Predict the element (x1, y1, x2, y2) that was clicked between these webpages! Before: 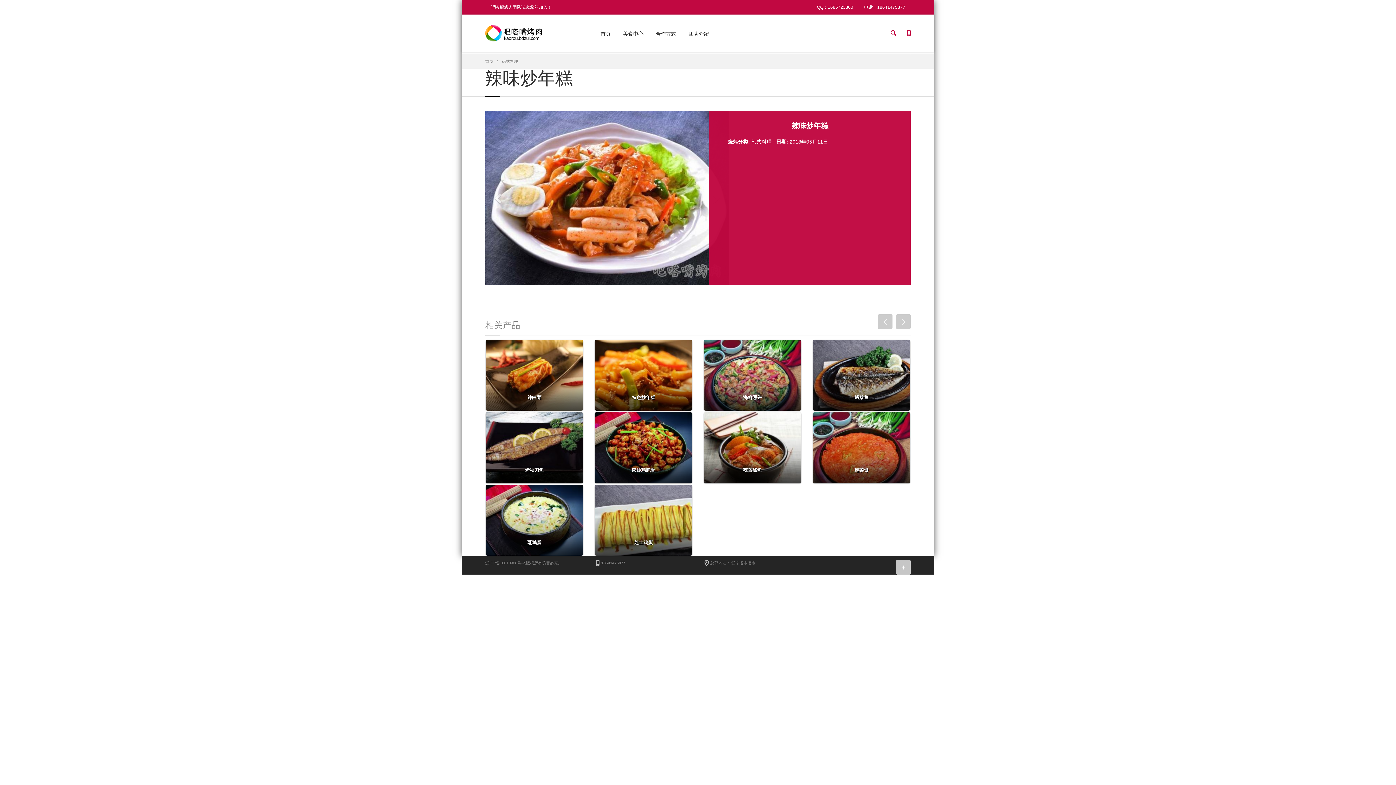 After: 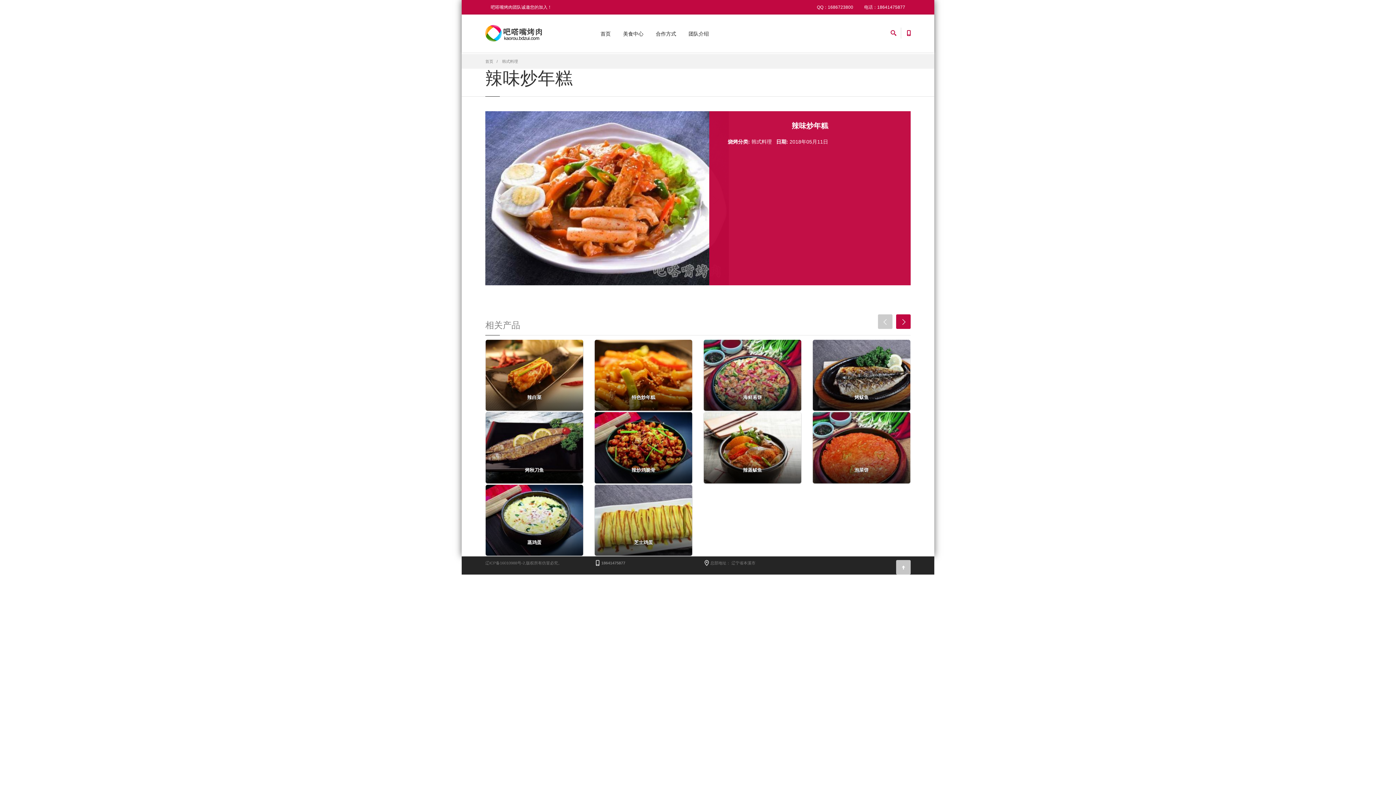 Action: bbox: (896, 314, 910, 328)